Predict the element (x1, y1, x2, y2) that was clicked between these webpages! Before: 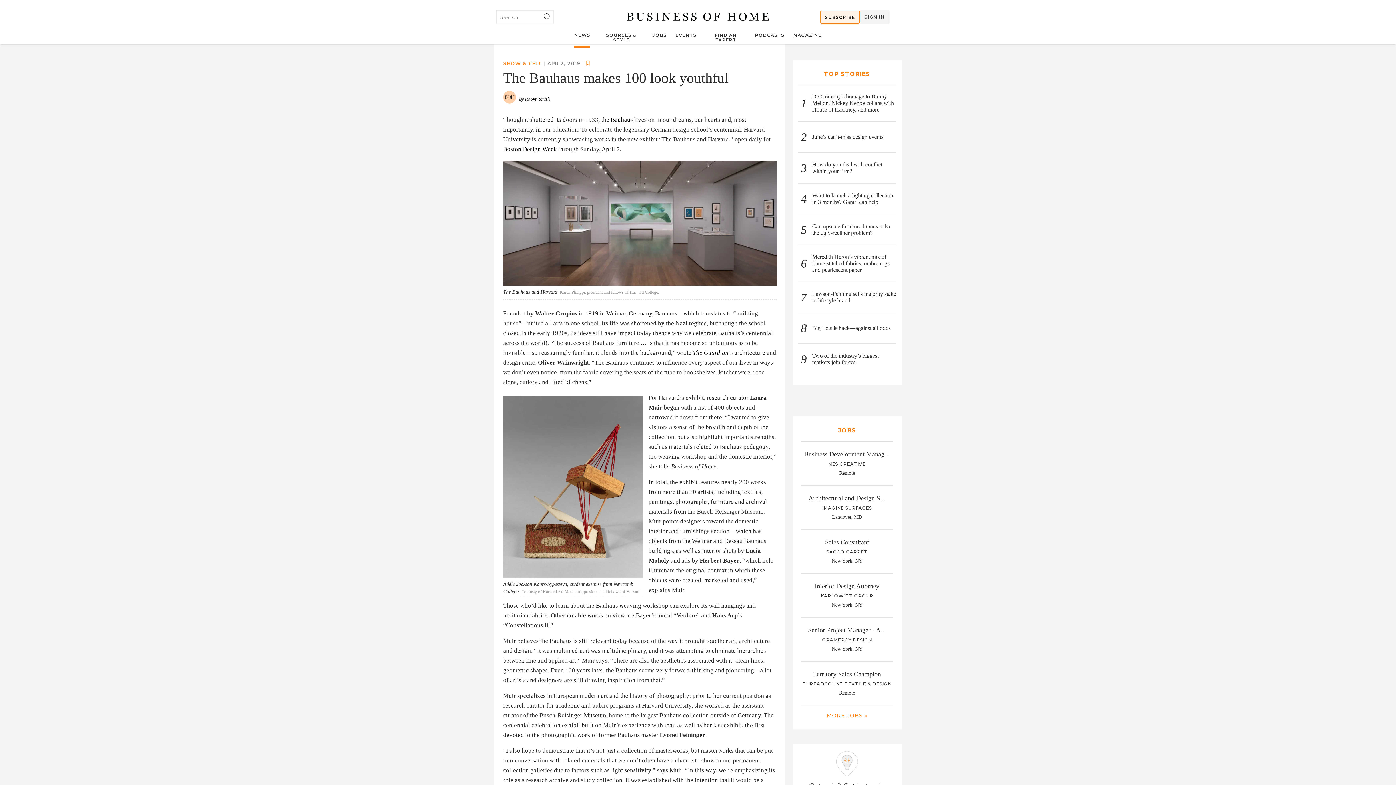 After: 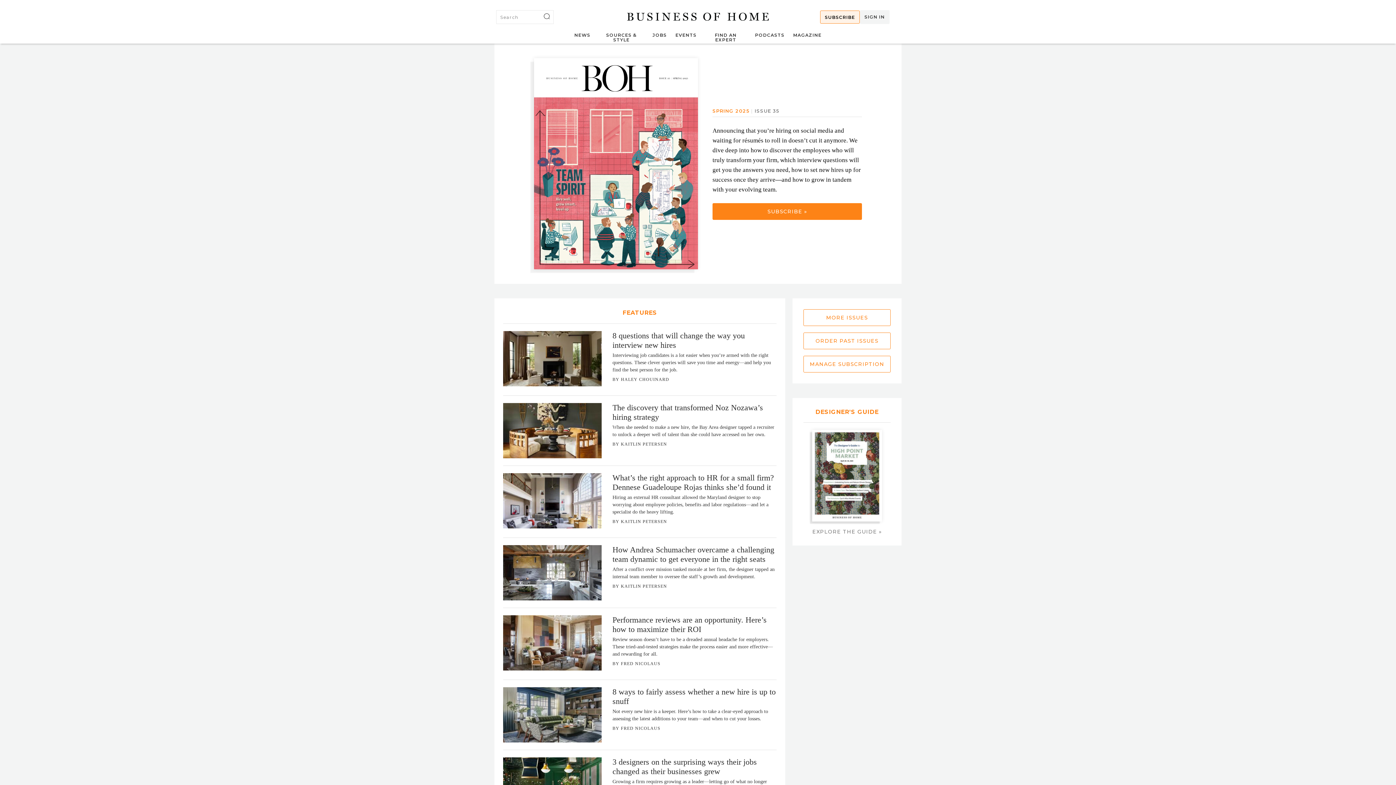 Action: label: MAGAZINE bbox: (793, 32, 821, 37)